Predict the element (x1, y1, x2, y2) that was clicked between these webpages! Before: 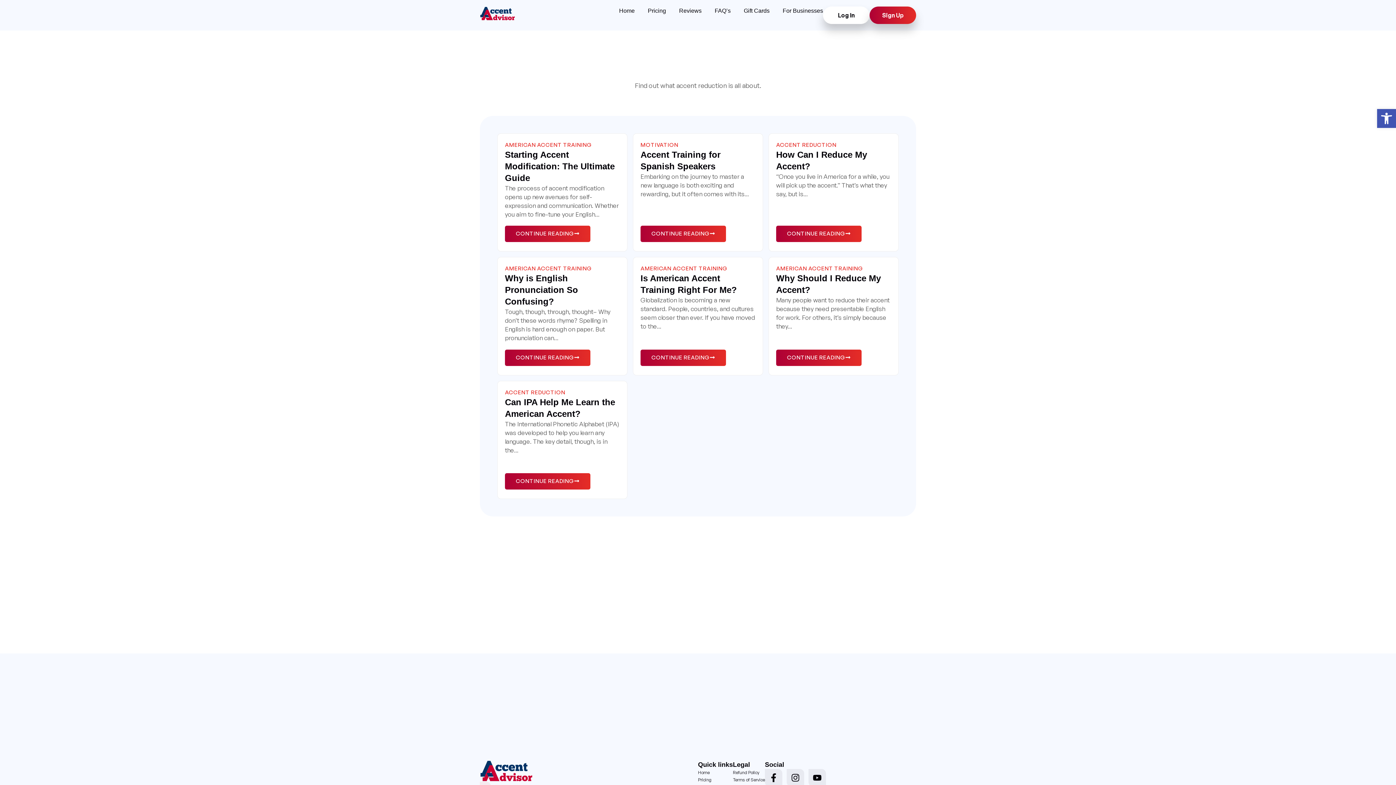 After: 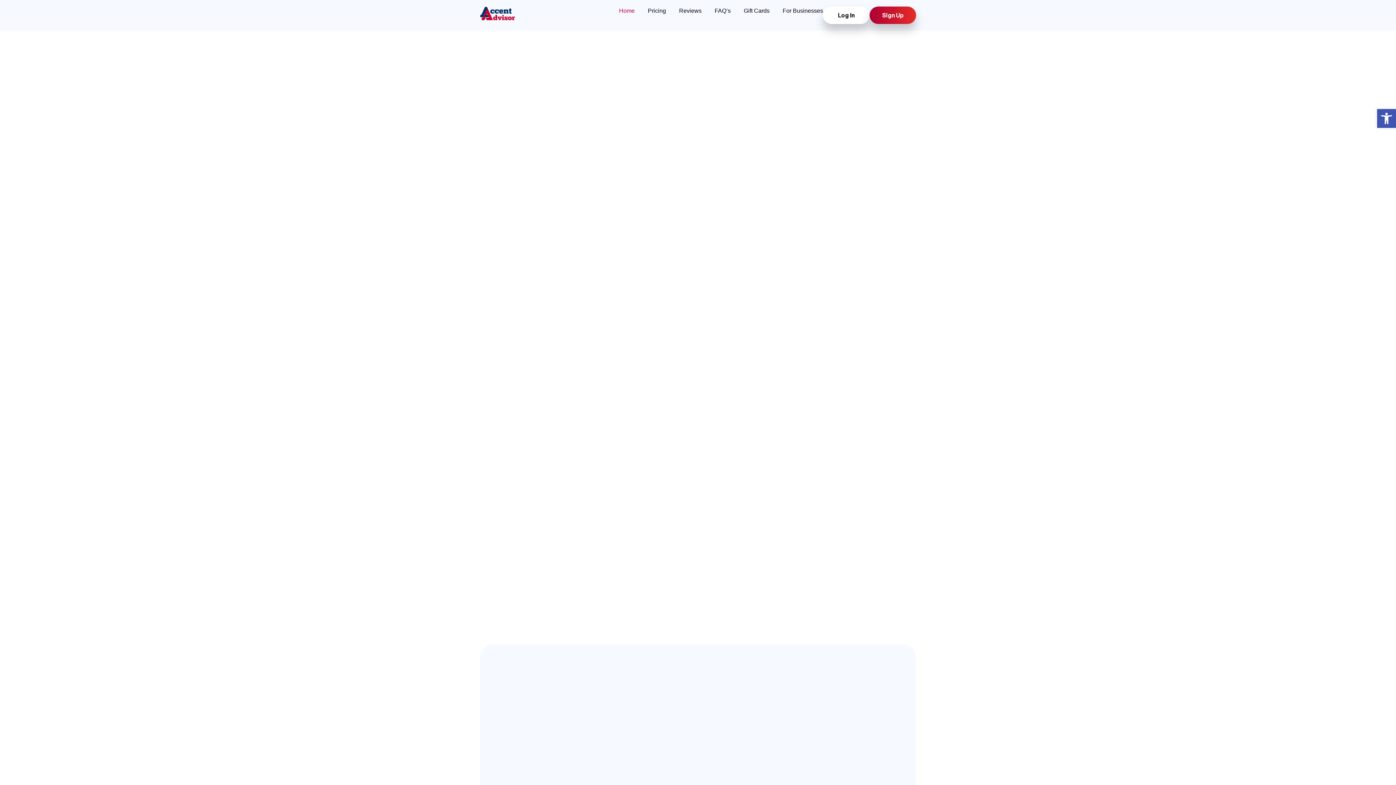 Action: bbox: (480, 760, 532, 782)